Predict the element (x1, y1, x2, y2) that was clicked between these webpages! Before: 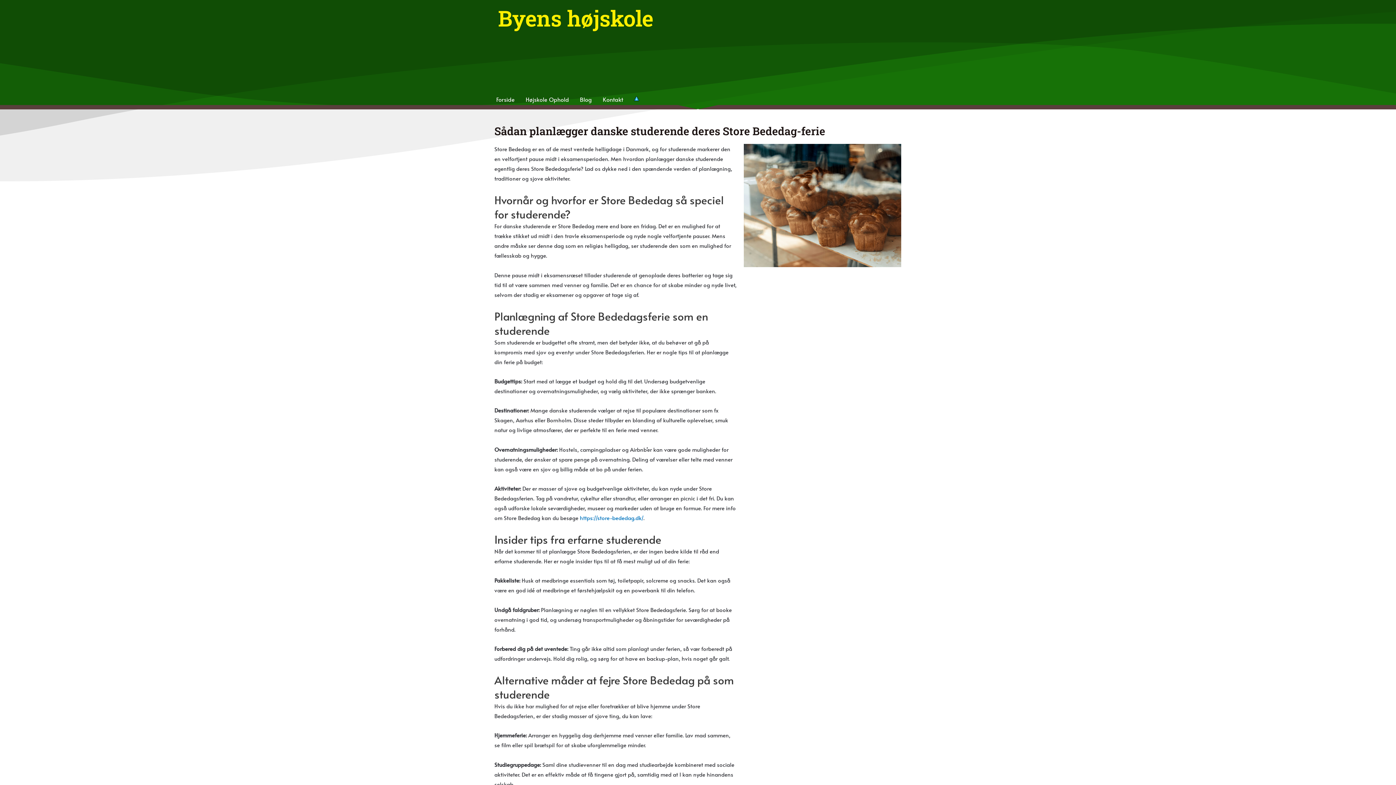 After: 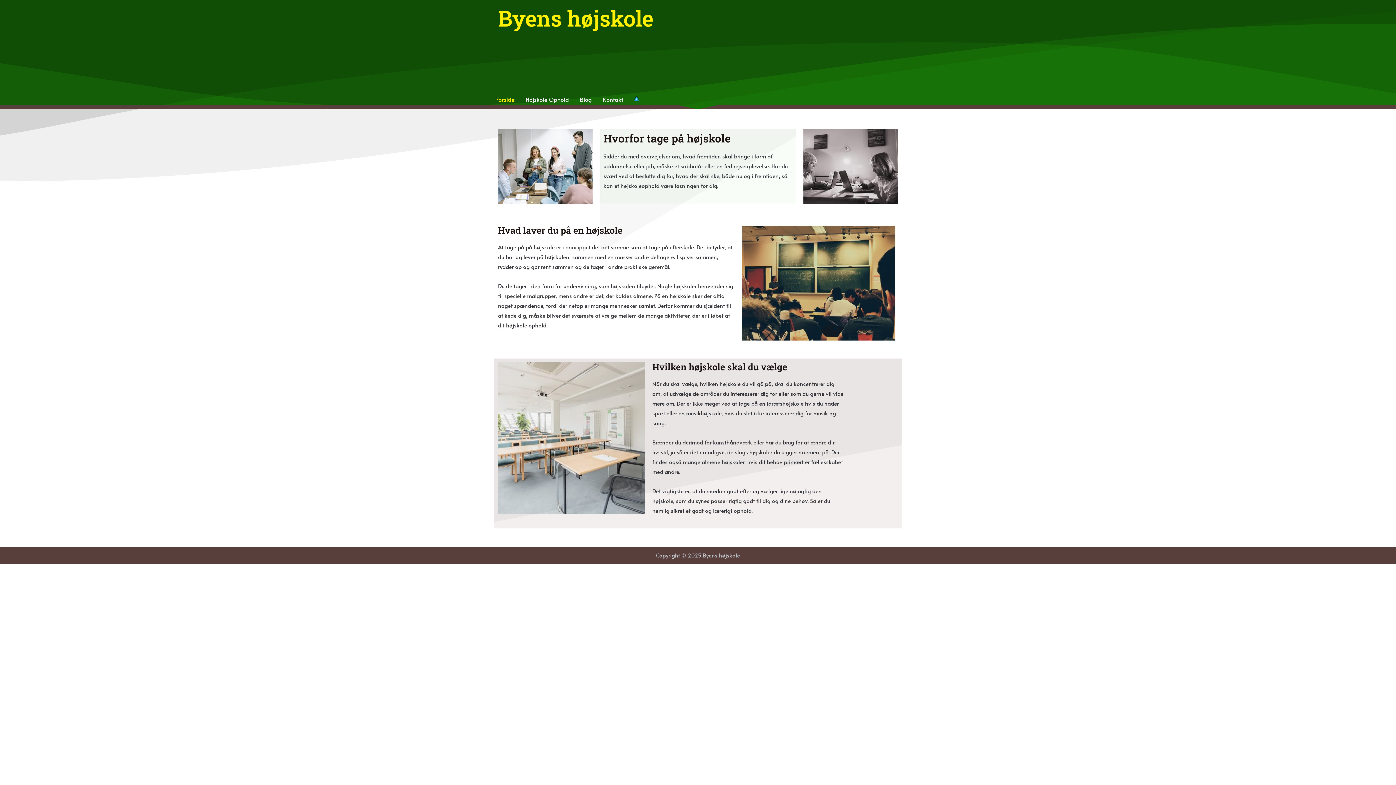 Action: label: Byens højskole bbox: (498, 7, 898, 29)